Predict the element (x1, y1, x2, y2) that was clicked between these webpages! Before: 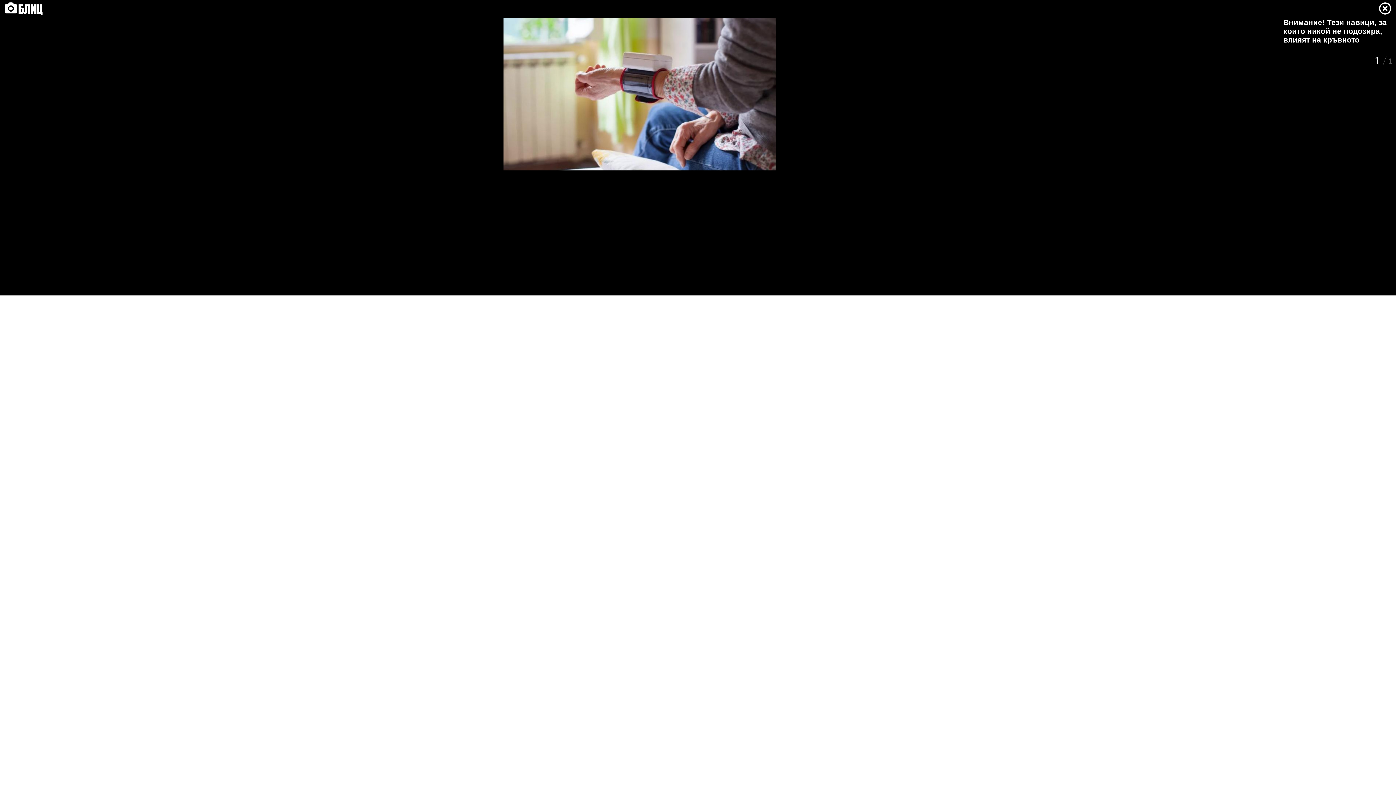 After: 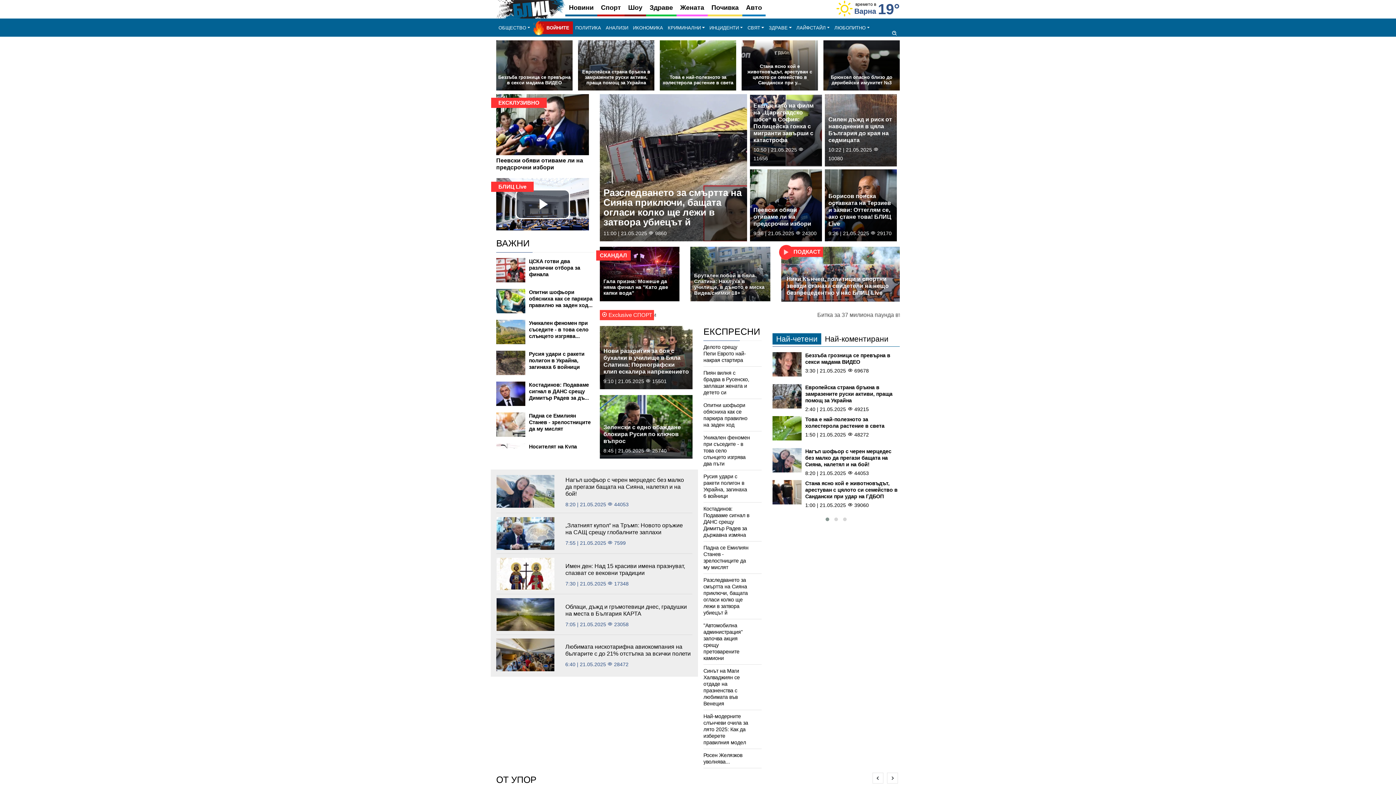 Action: bbox: (3, 4, 42, 15)